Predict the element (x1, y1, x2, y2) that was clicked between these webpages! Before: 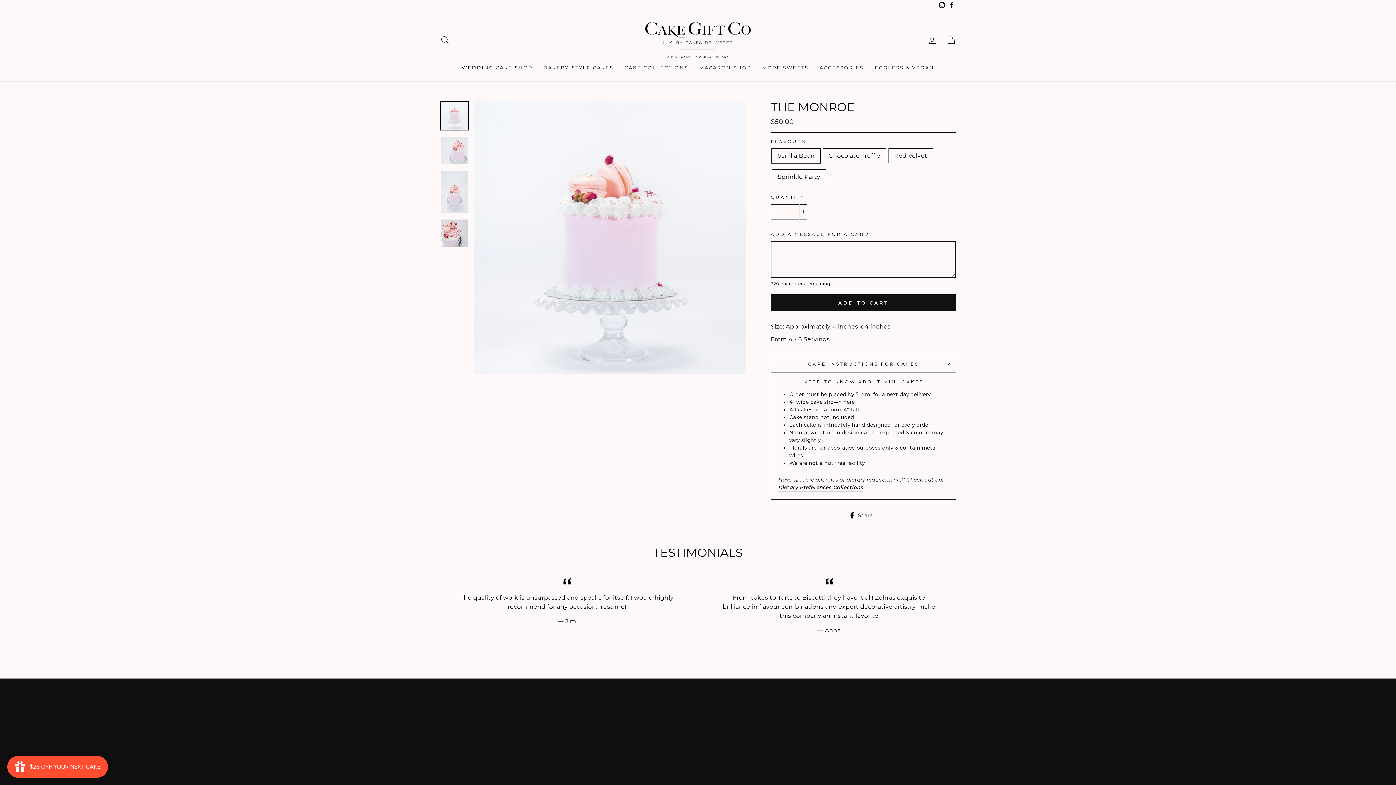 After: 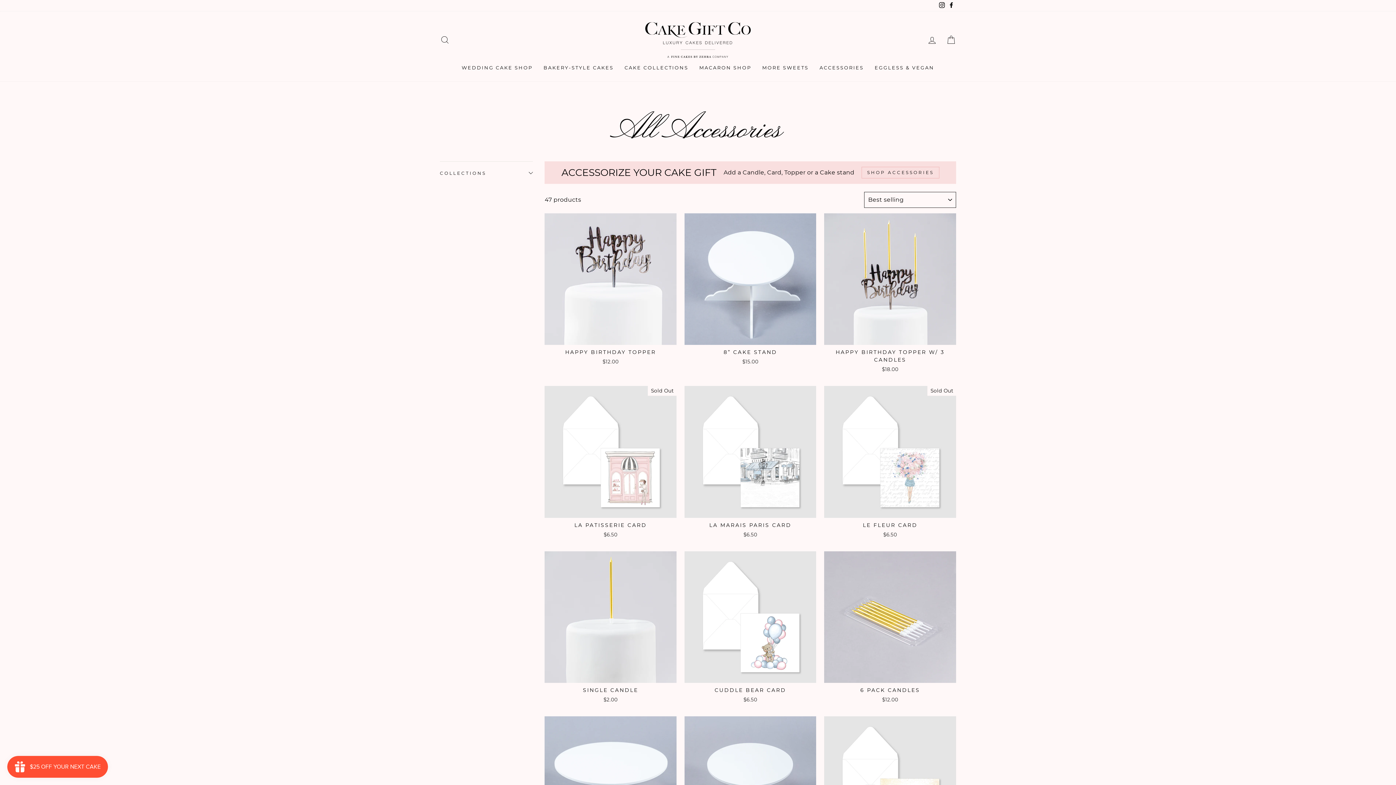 Action: bbox: (814, 61, 869, 74) label: ACCESSORIES